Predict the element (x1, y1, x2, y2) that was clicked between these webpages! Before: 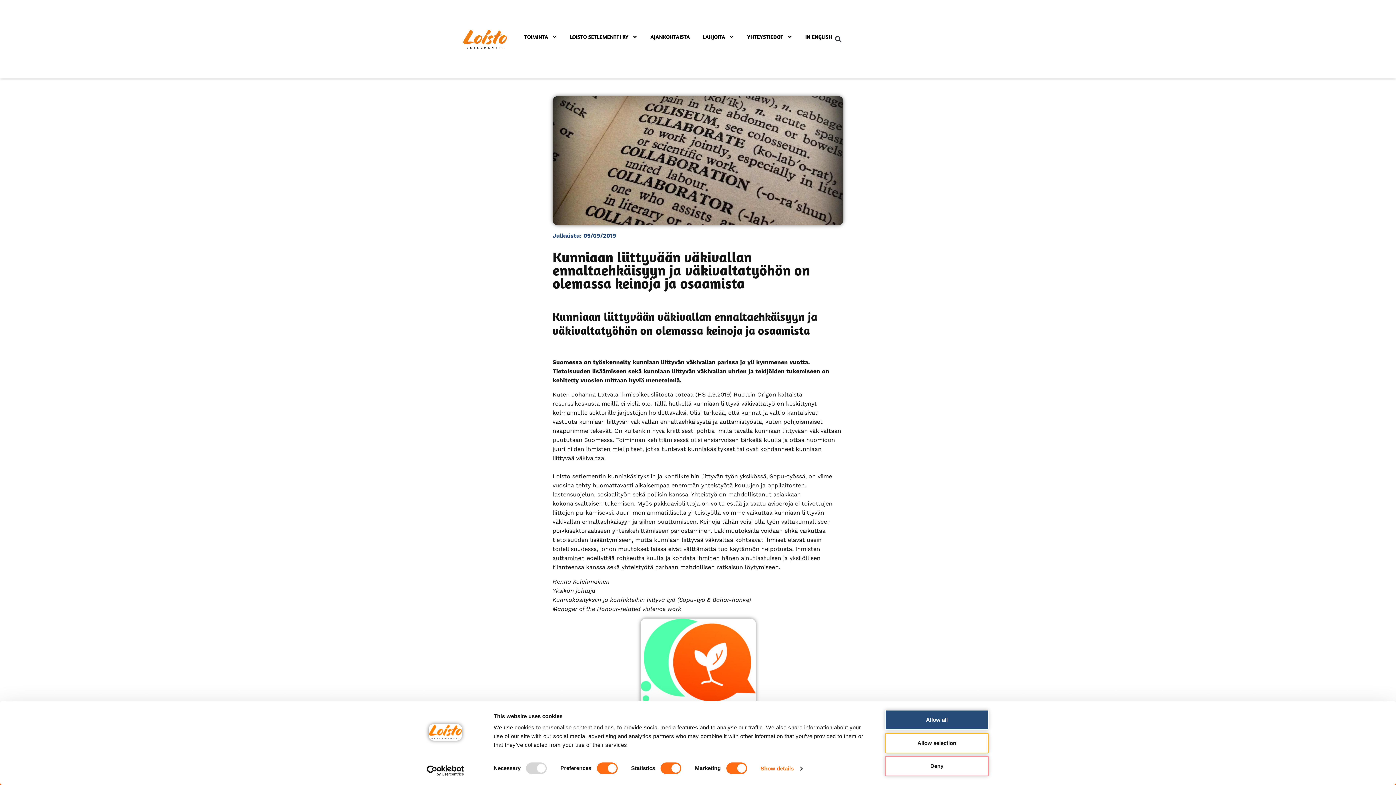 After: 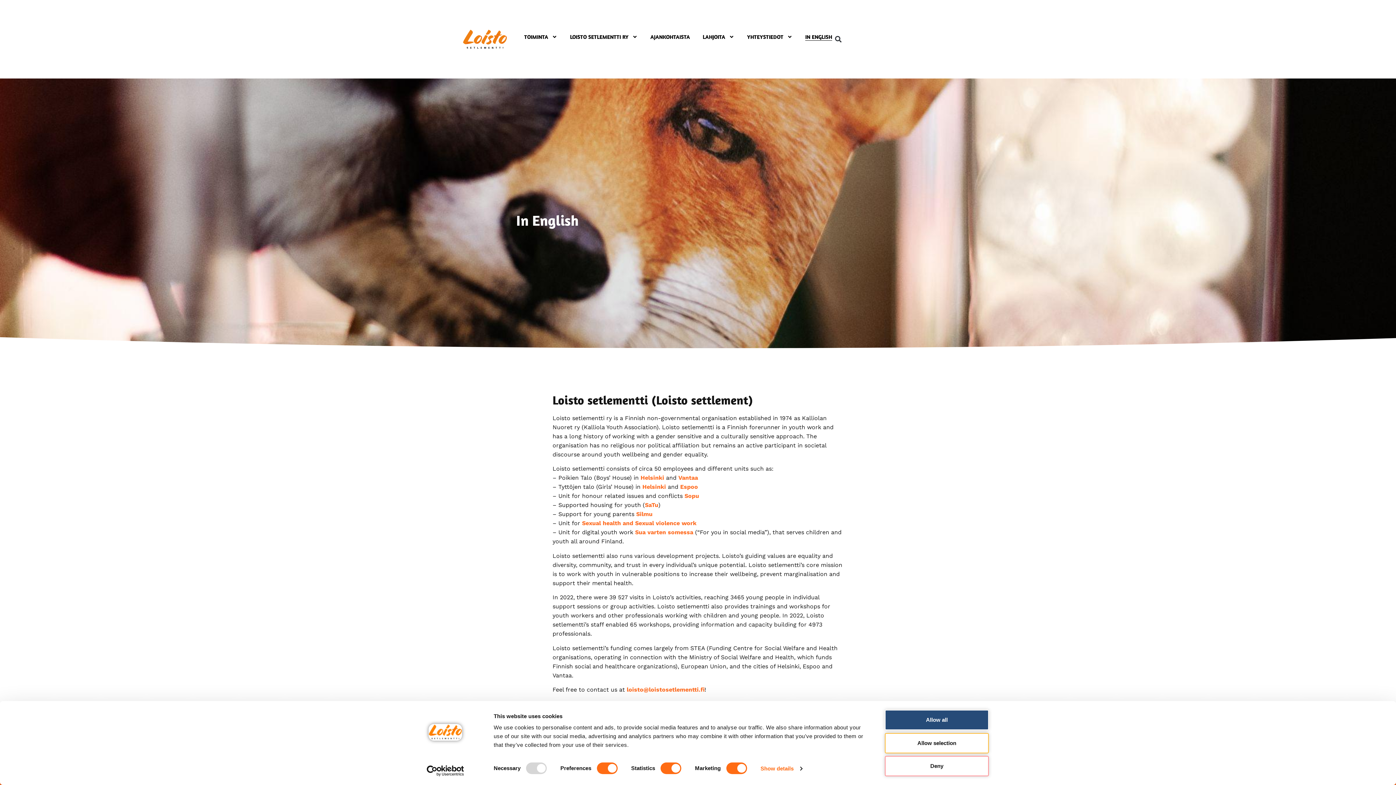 Action: bbox: (805, 33, 832, 40) label: IN ENGLISH